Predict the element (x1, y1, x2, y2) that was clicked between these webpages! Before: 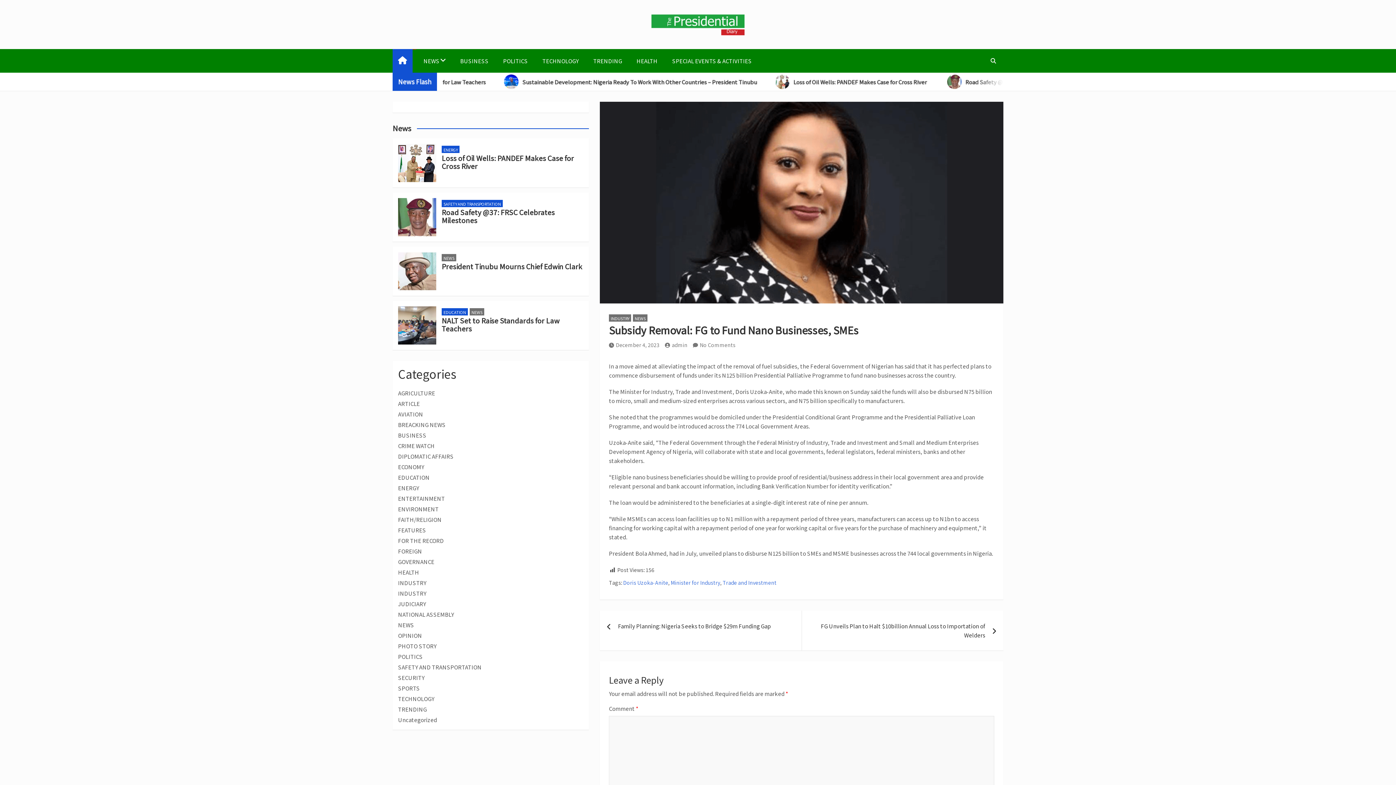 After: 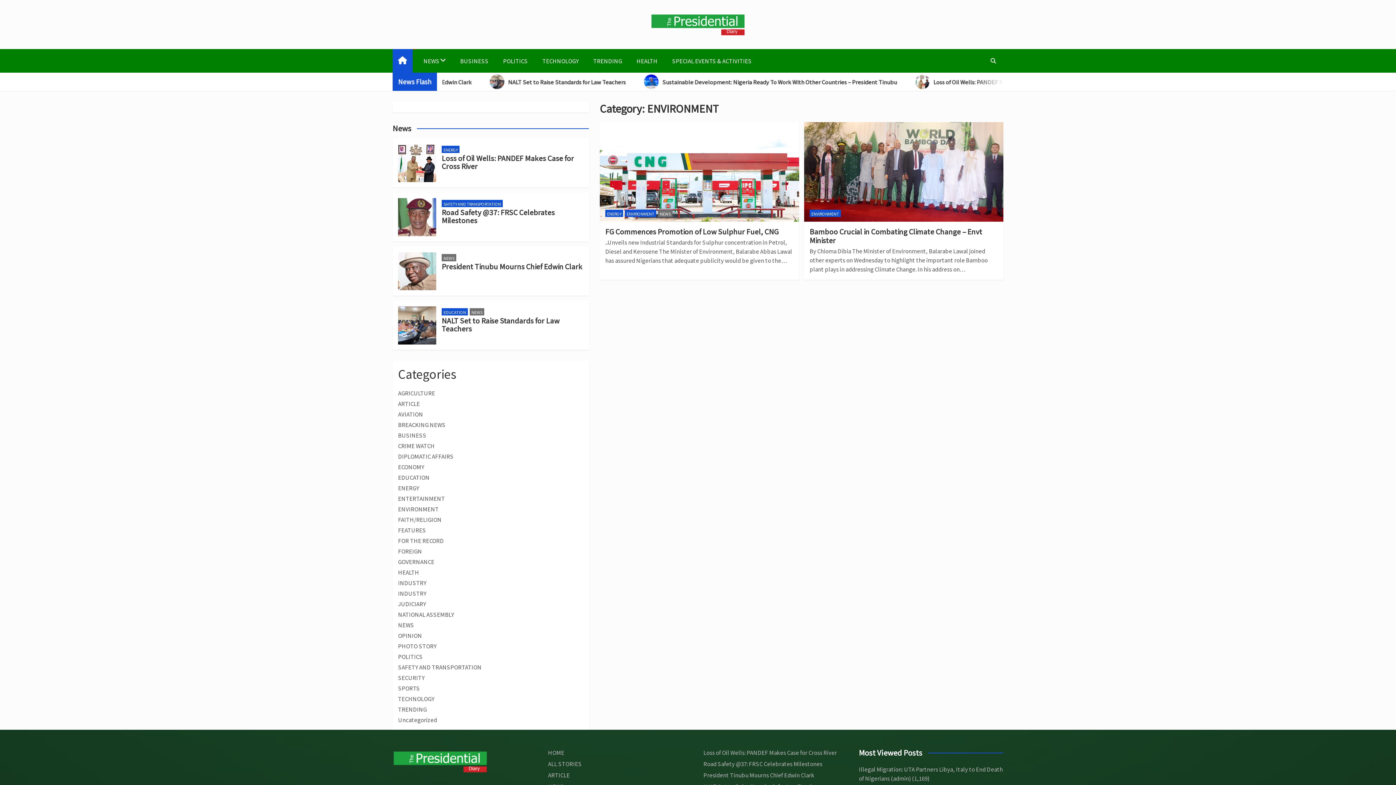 Action: label: ENVIRONMENT bbox: (398, 505, 438, 513)